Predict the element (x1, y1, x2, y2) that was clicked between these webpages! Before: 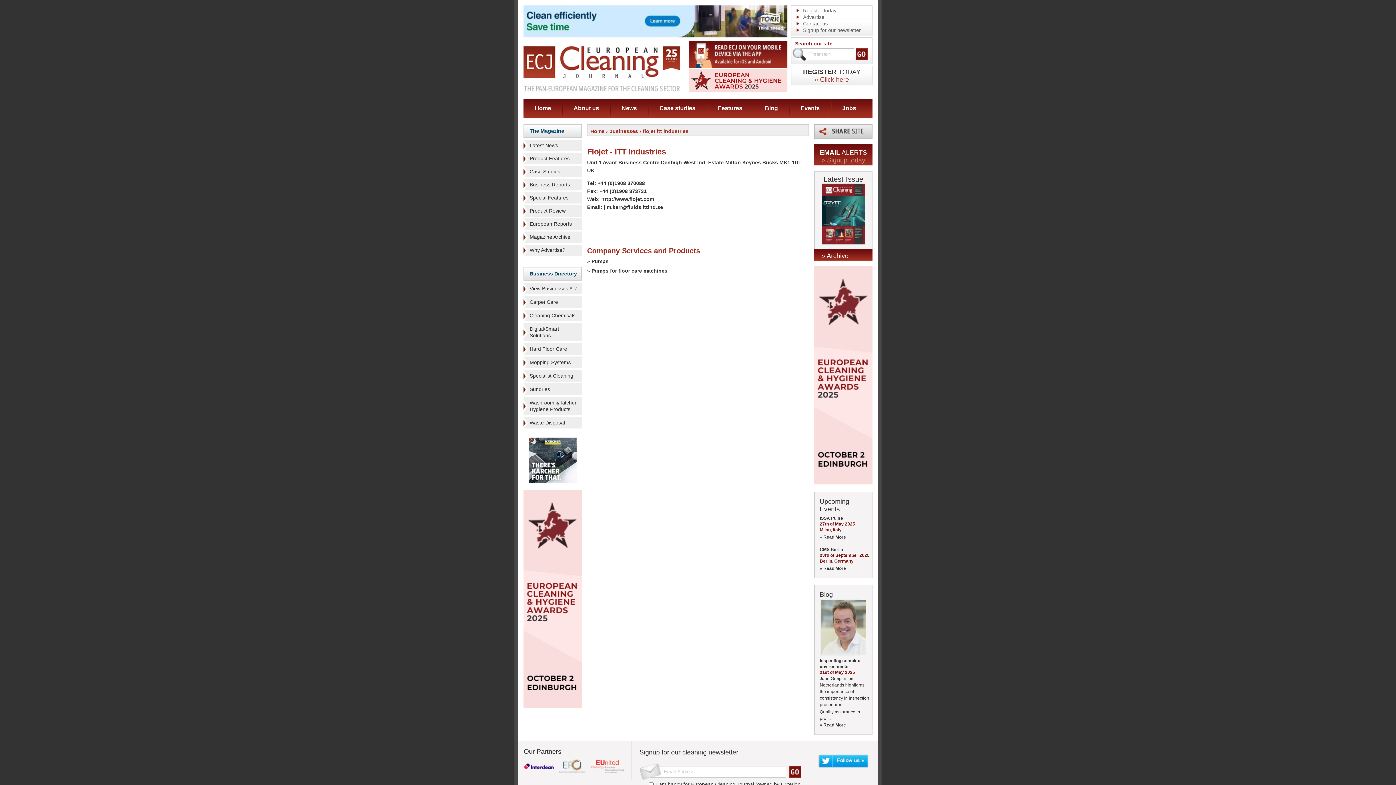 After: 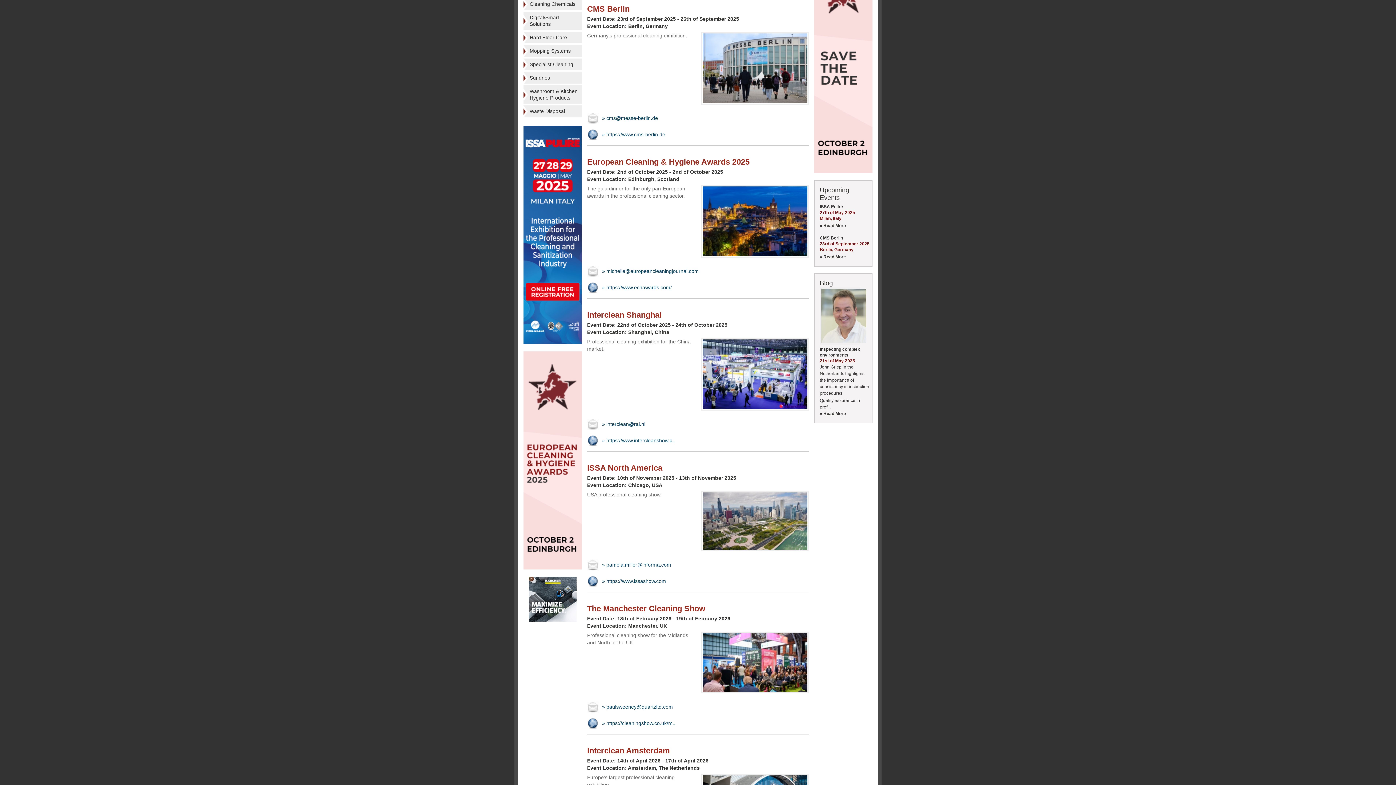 Action: label: » Read More bbox: (820, 566, 846, 571)